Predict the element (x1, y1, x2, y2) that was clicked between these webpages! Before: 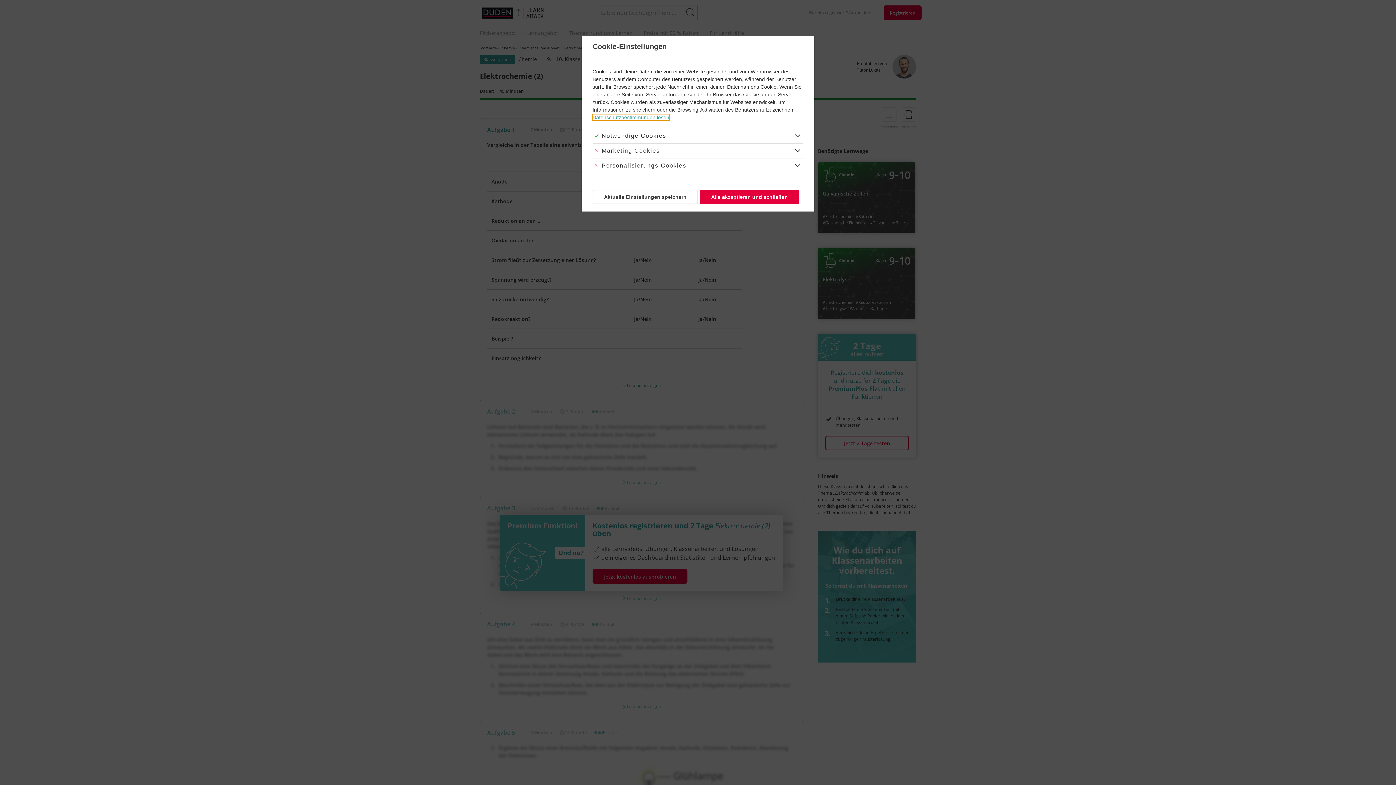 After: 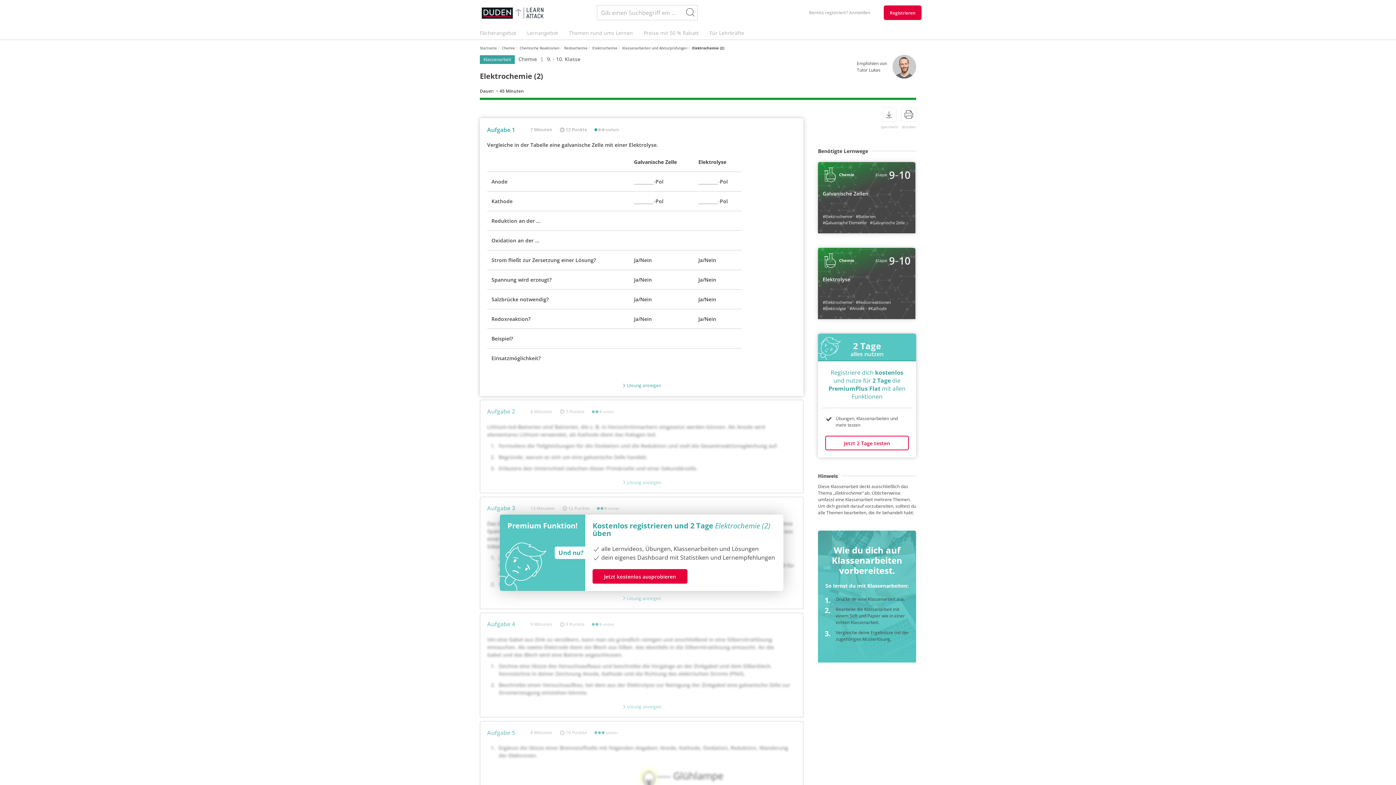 Action: bbox: (592, 189, 698, 204) label: Aktuelle Einstellungen speichern